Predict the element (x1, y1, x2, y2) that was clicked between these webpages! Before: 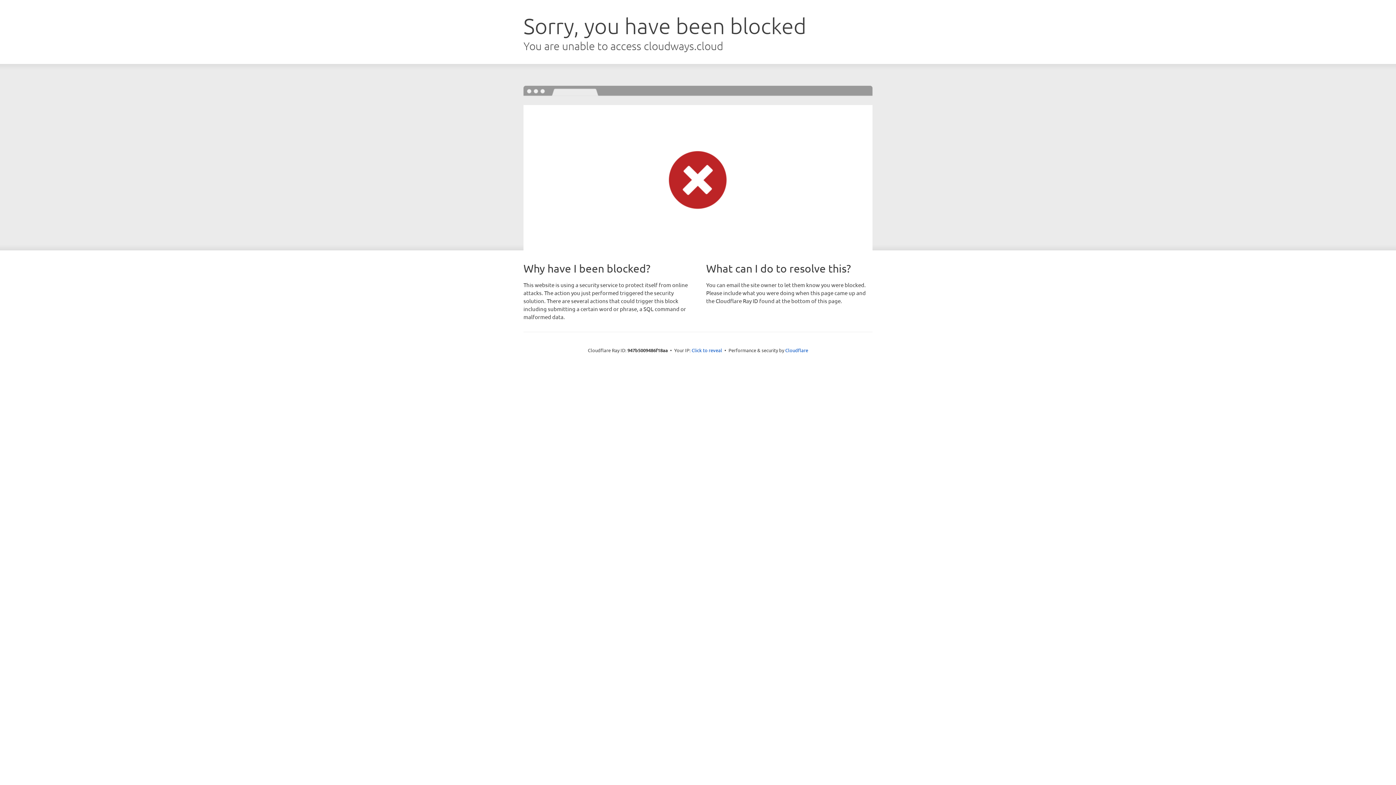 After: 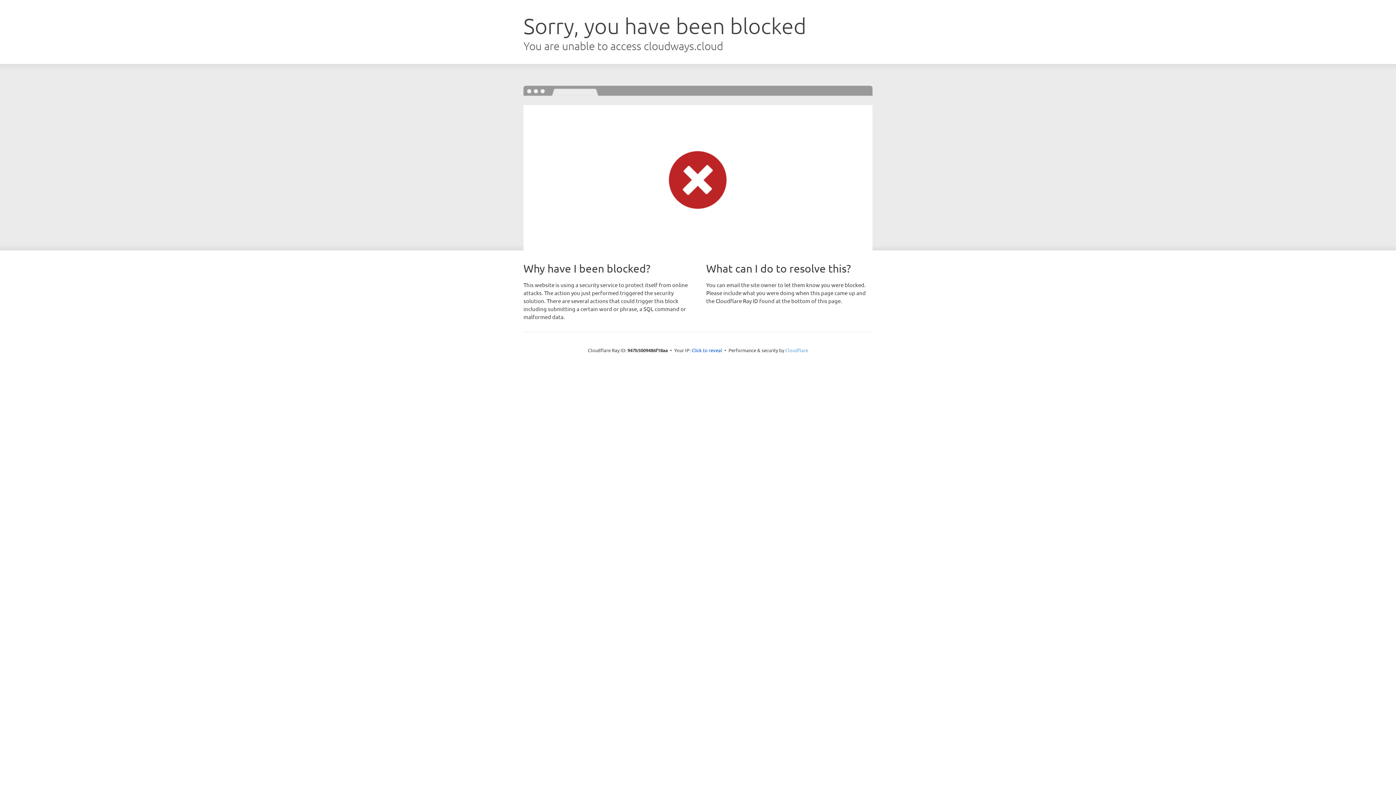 Action: bbox: (785, 347, 808, 353) label: Cloudflare